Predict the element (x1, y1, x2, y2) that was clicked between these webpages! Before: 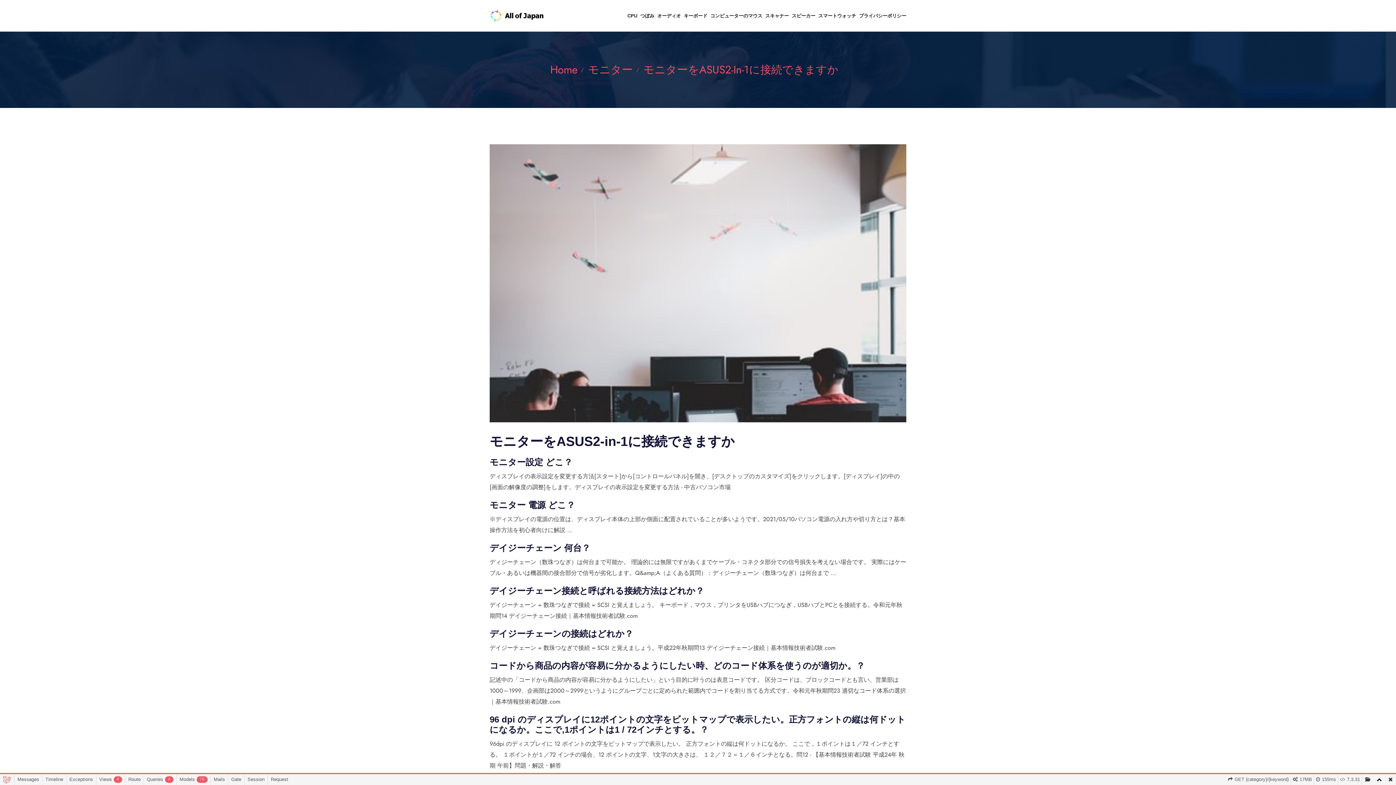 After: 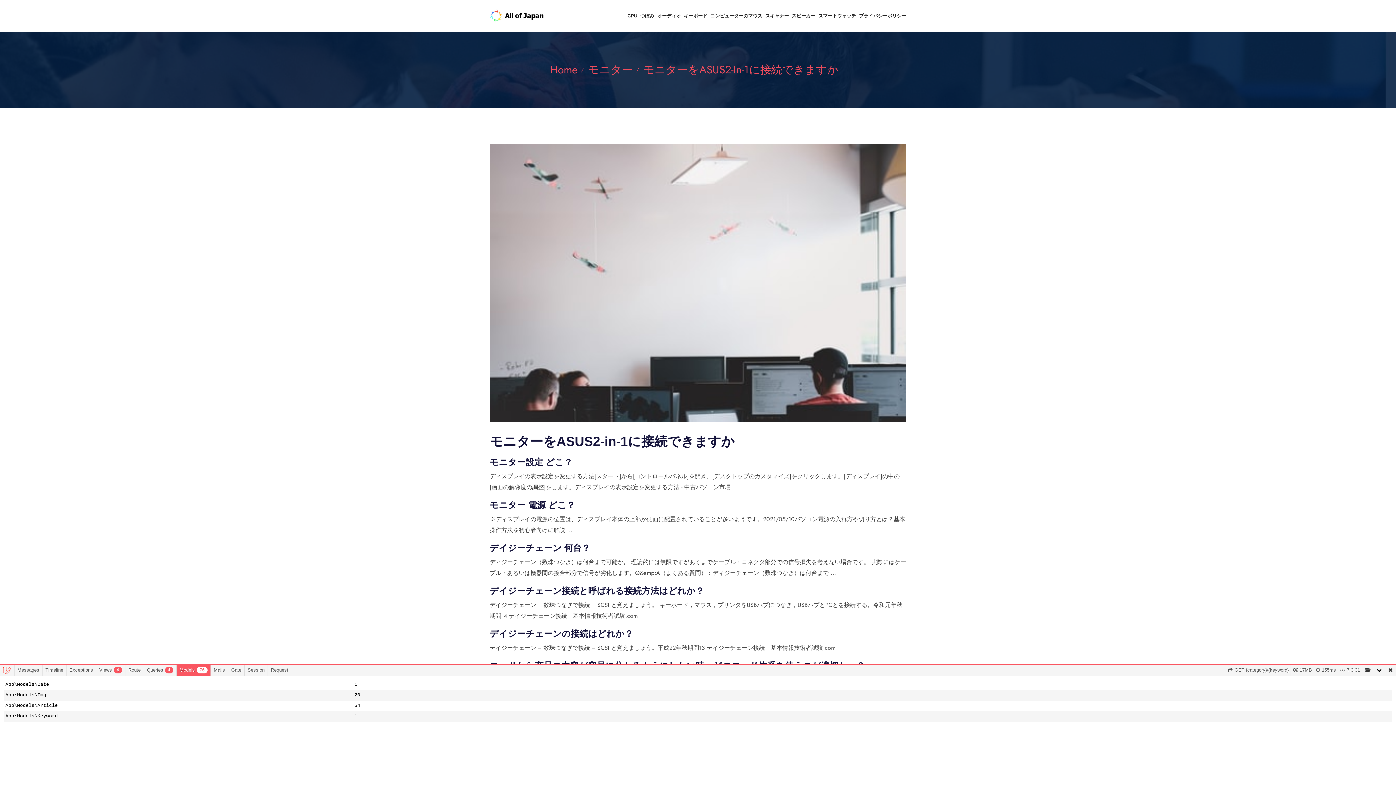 Action: label: Models76 bbox: (176, 774, 210, 785)